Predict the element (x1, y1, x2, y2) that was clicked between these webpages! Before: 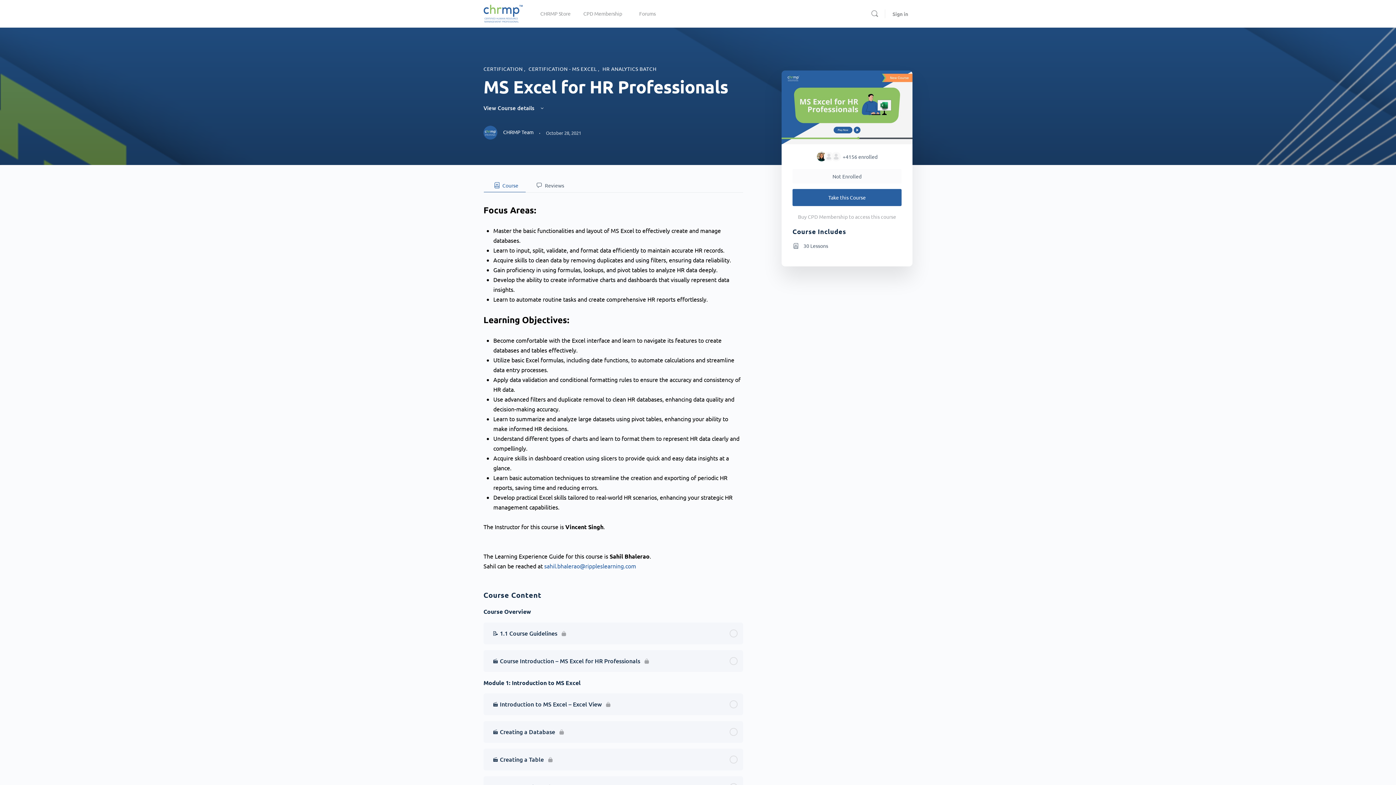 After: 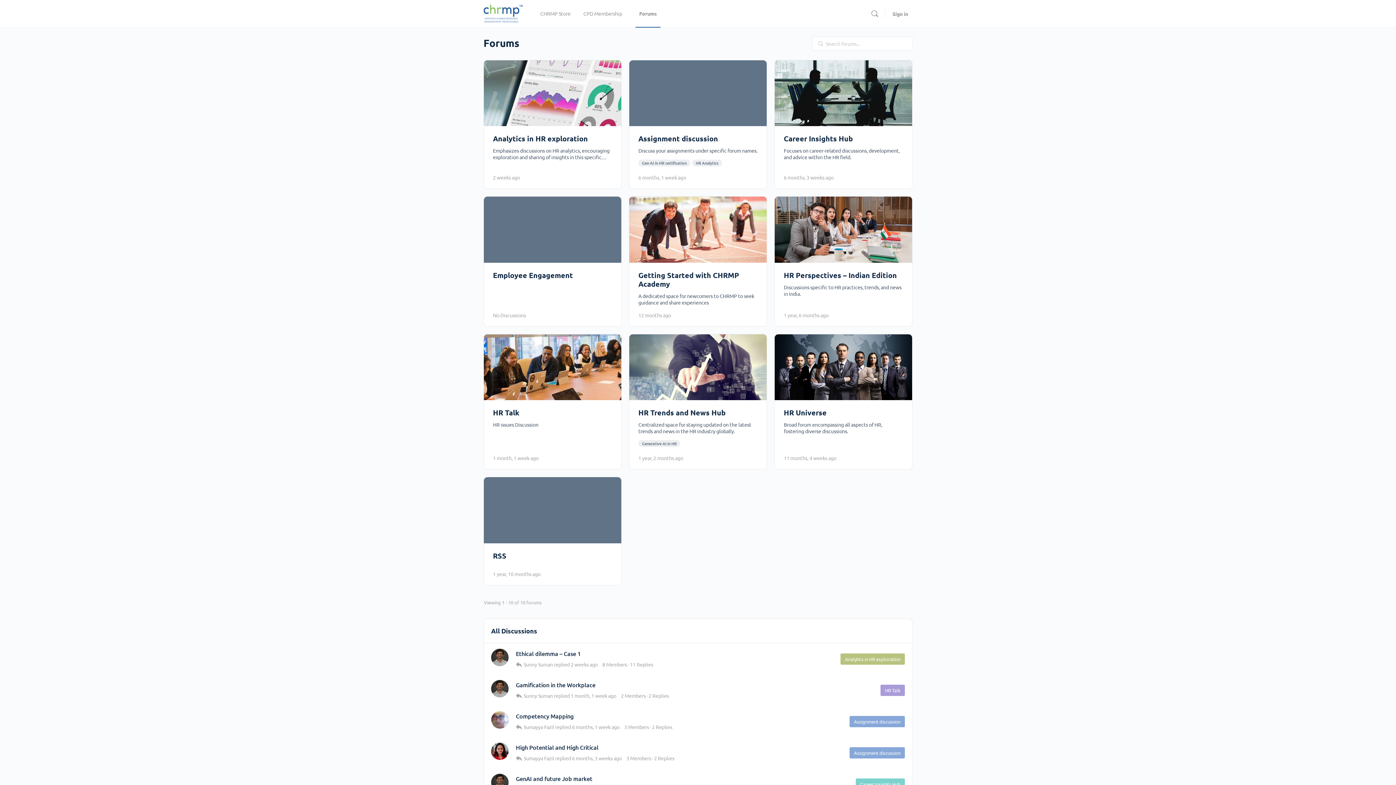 Action: label: Forums bbox: (635, 0, 659, 27)